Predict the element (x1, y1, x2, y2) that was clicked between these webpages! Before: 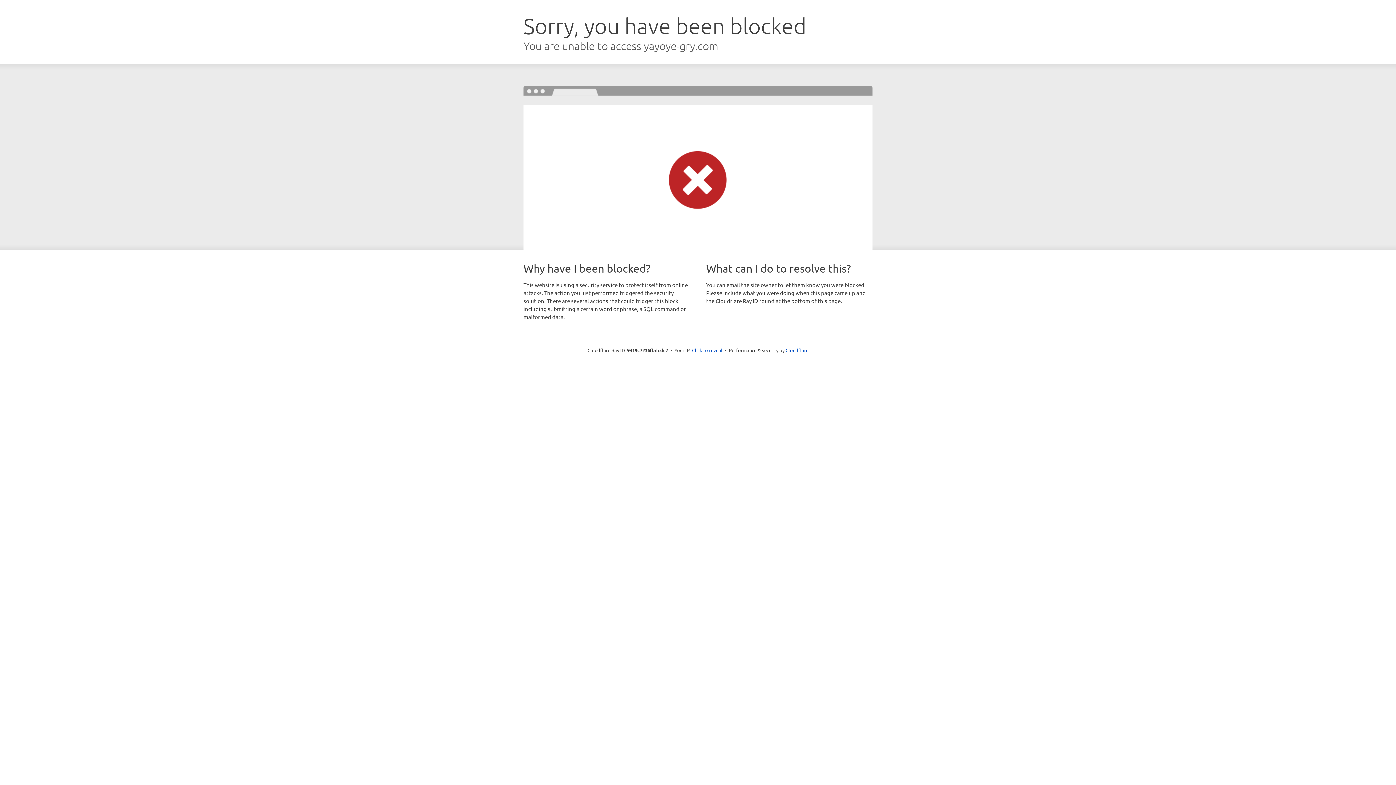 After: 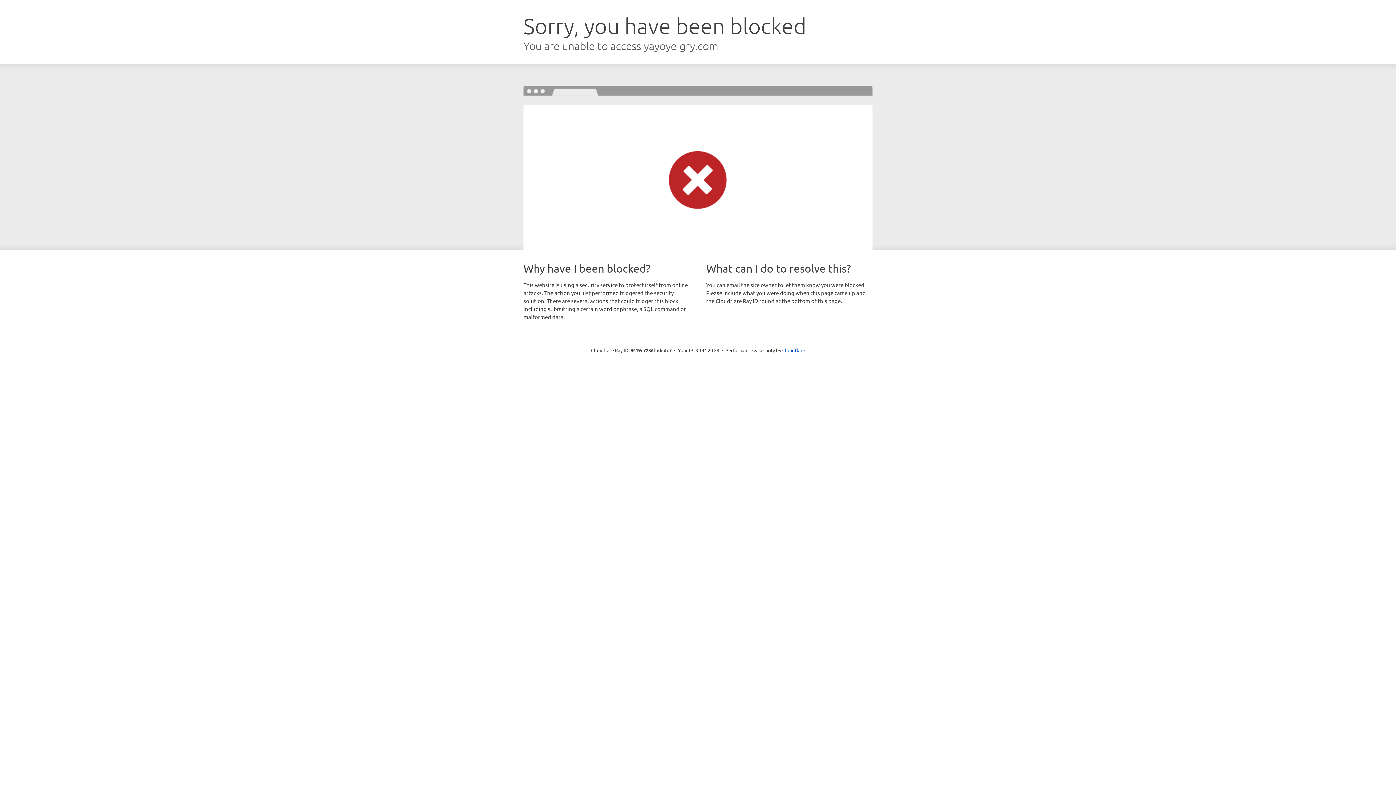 Action: bbox: (692, 346, 722, 353) label: Click to reveal